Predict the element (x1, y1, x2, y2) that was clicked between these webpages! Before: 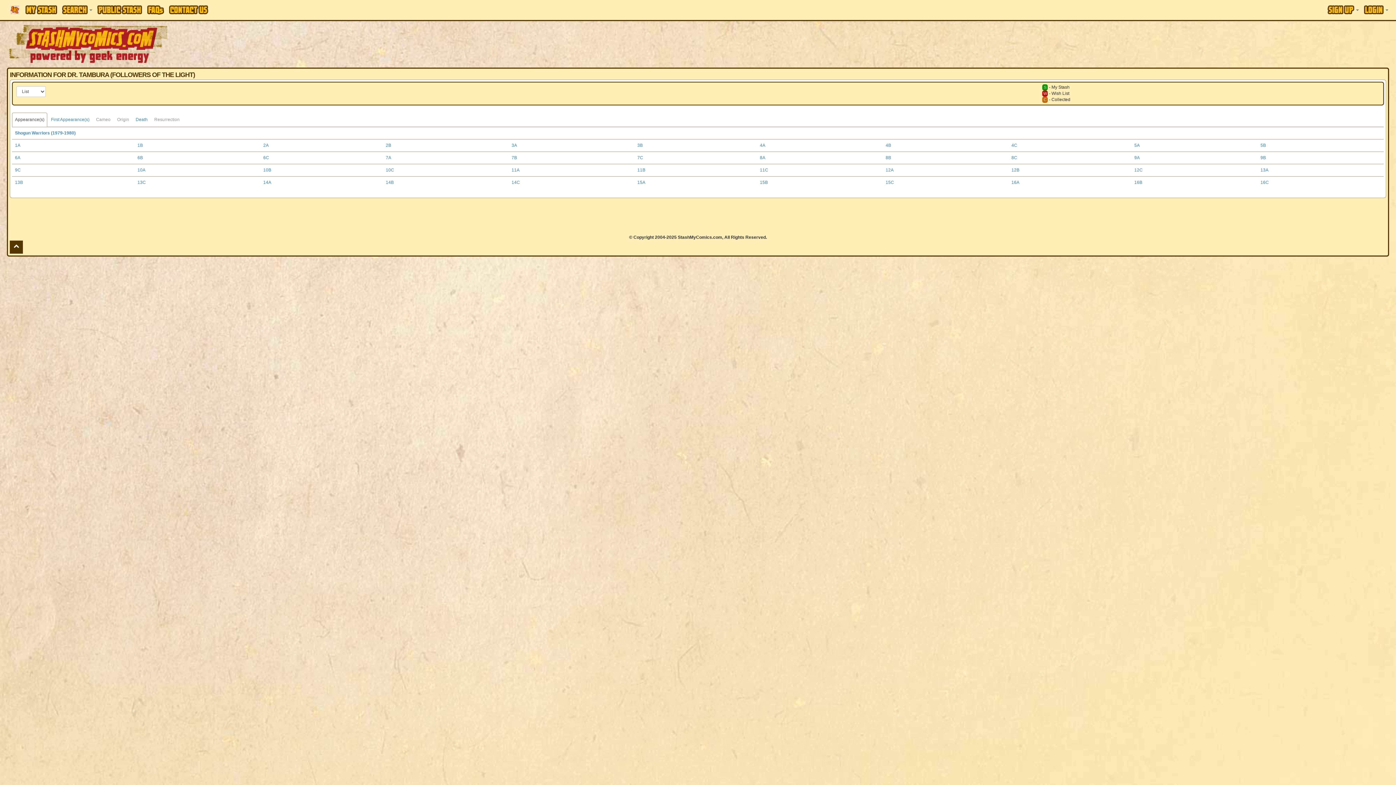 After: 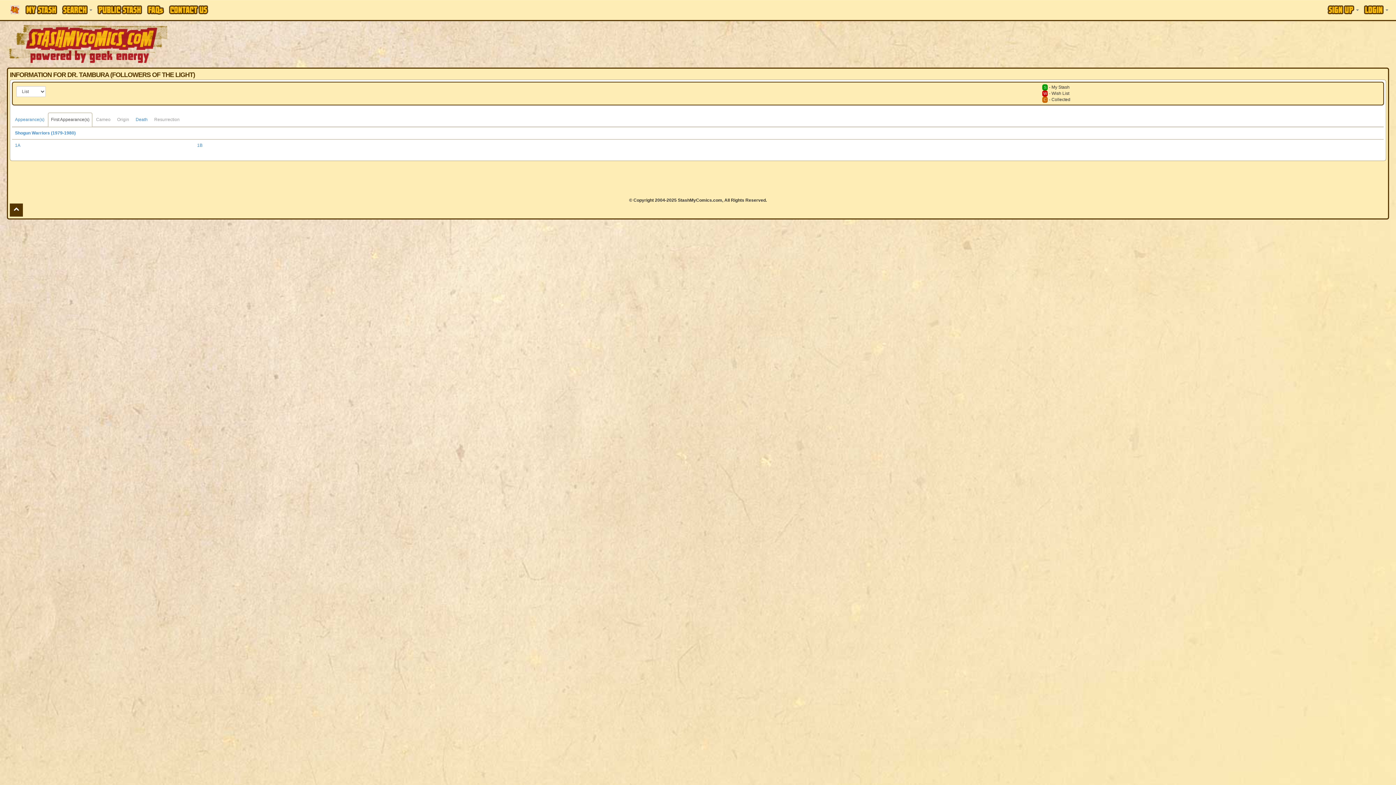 Action: bbox: (48, 112, 92, 126) label: First Appearance(s)